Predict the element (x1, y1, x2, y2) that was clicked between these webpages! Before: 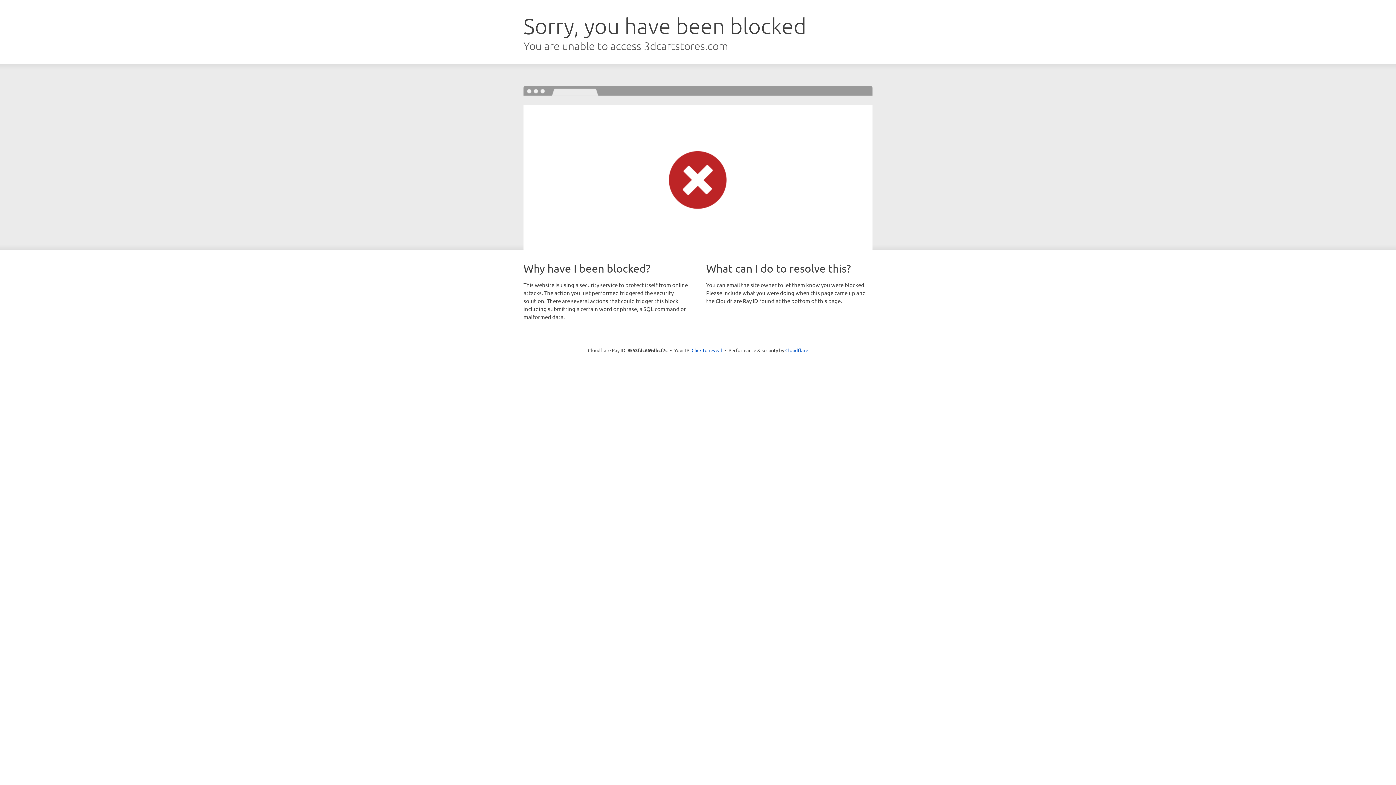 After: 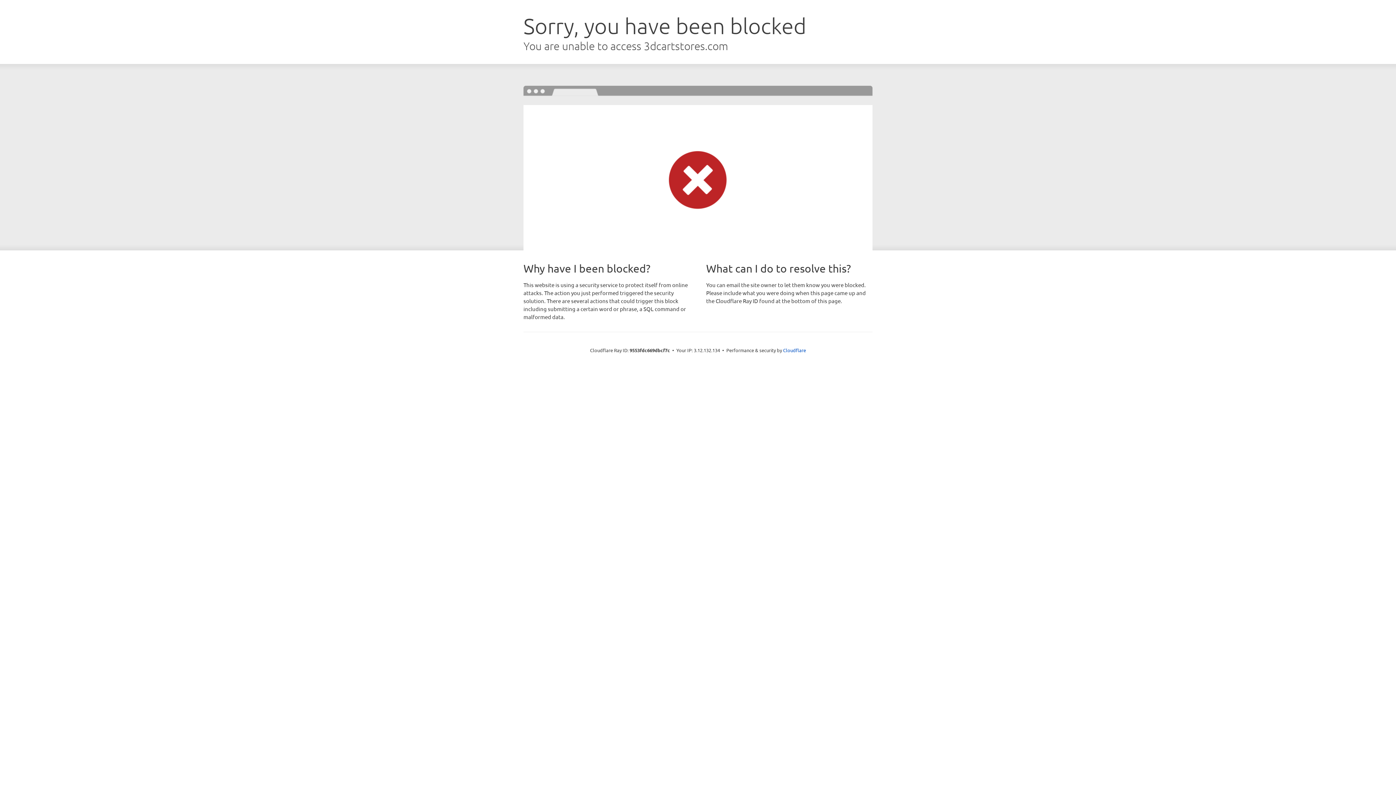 Action: label: Click to reveal bbox: (691, 346, 722, 353)